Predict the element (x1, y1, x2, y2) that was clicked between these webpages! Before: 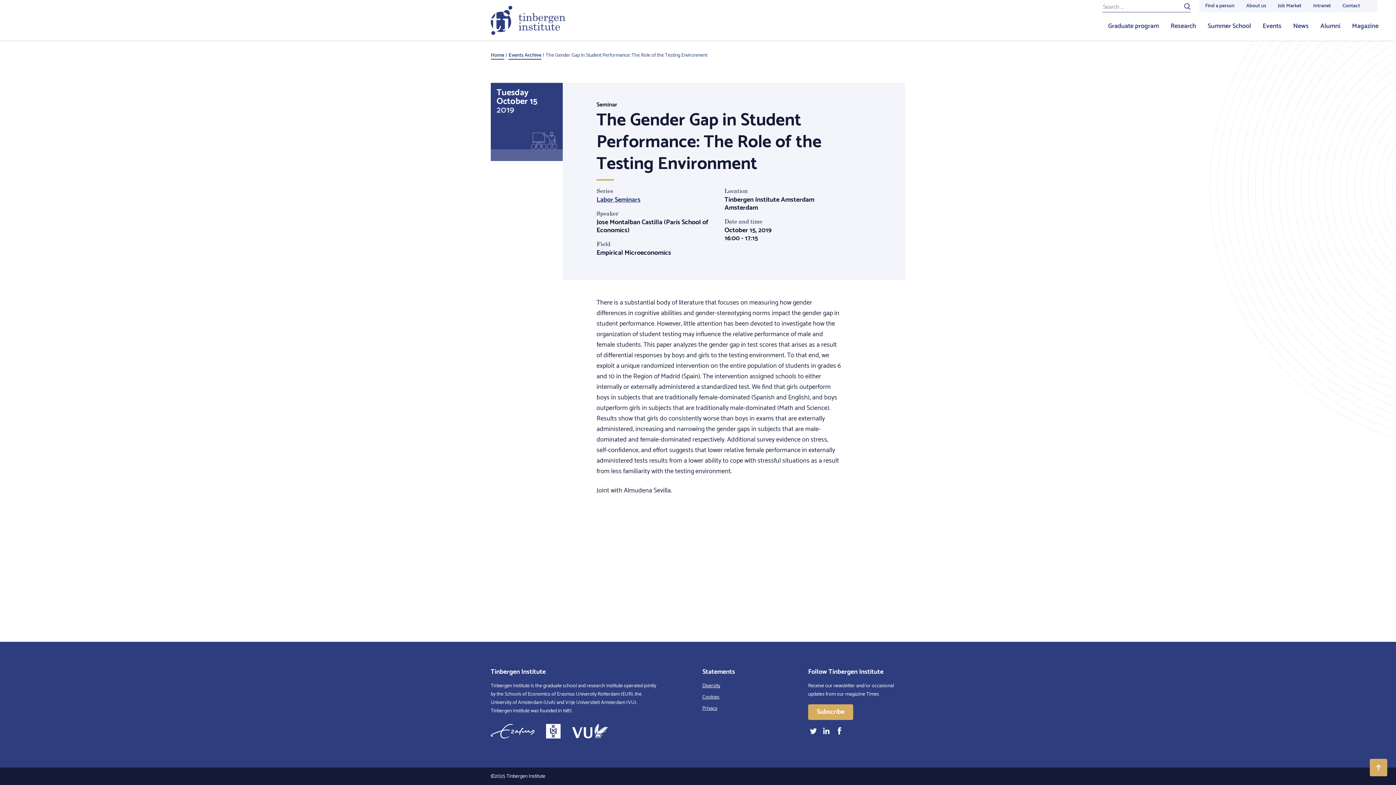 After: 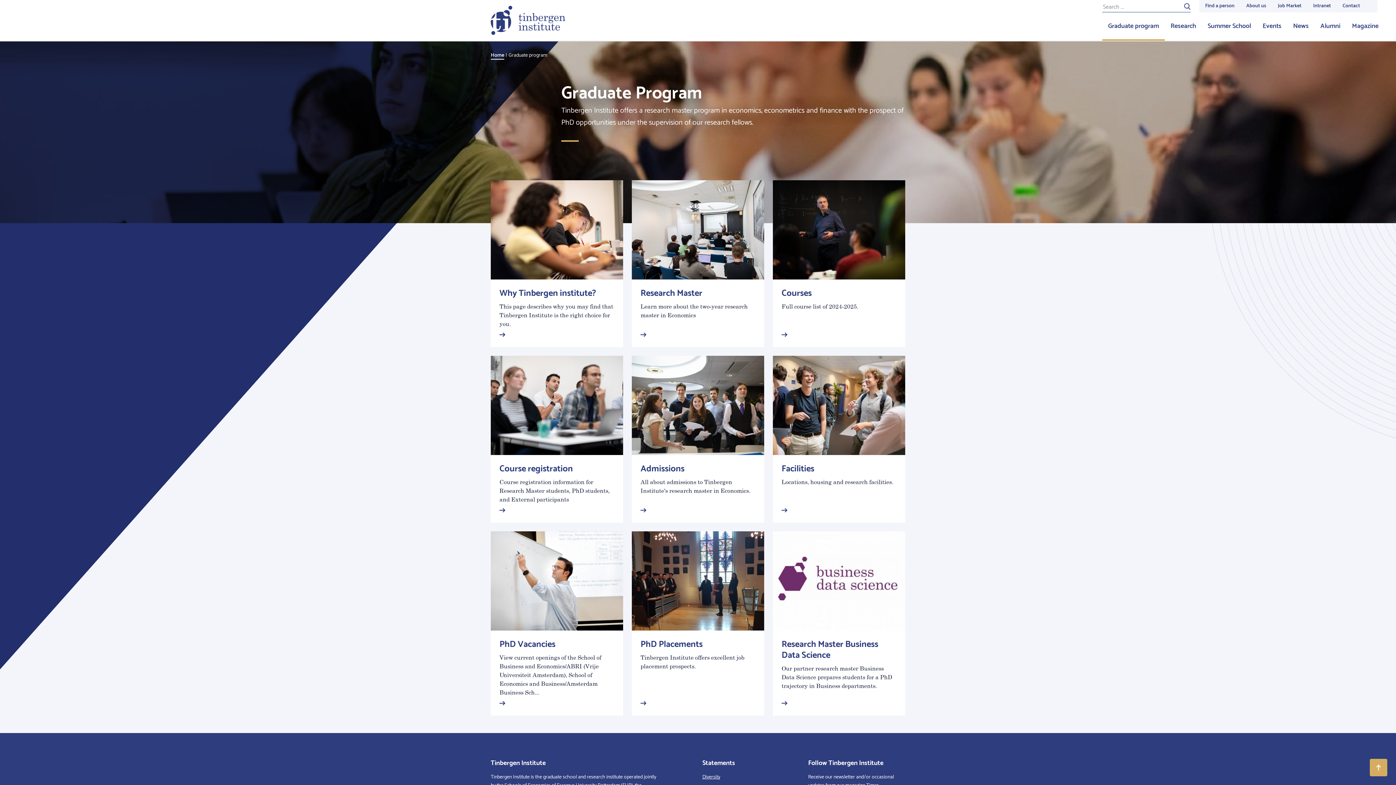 Action: bbox: (1102, 12, 1165, 40) label: Graduate program